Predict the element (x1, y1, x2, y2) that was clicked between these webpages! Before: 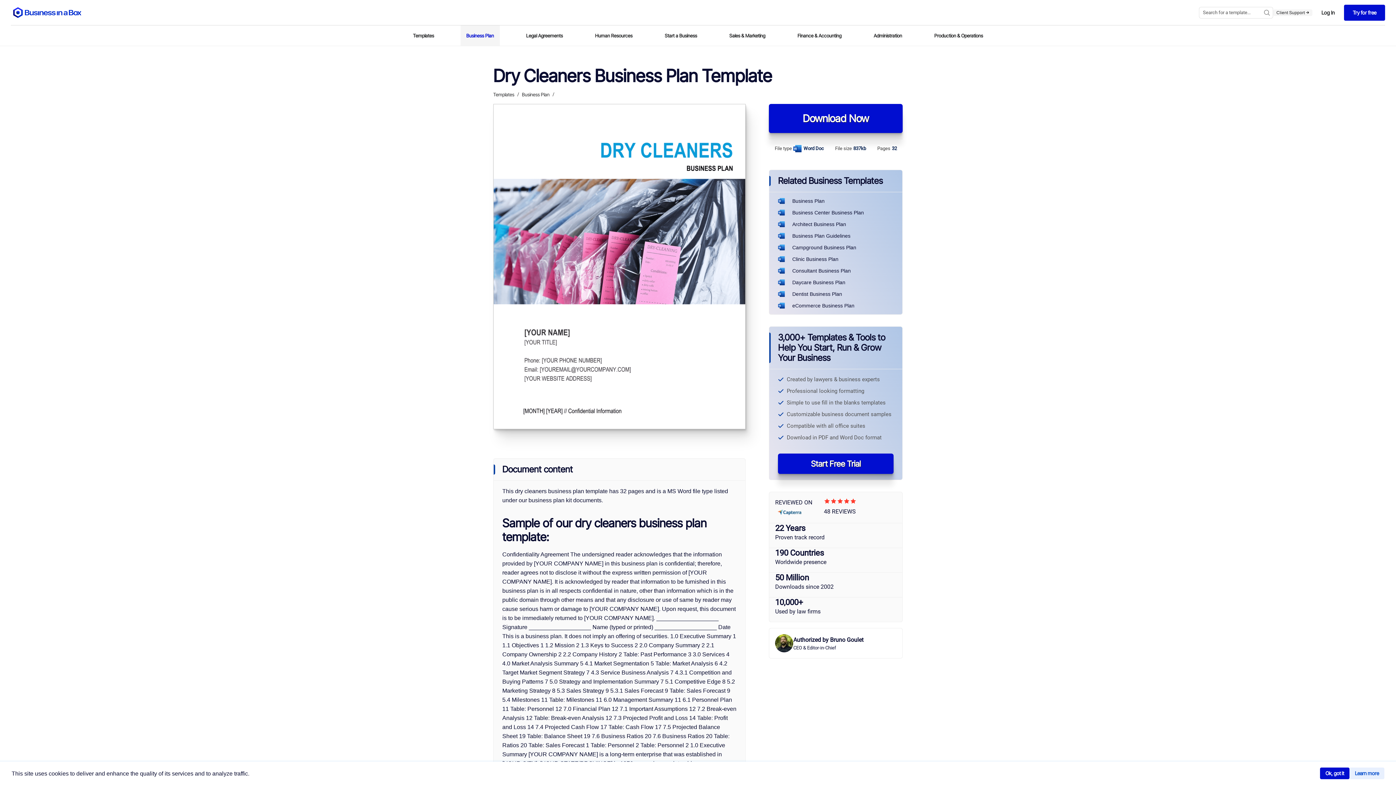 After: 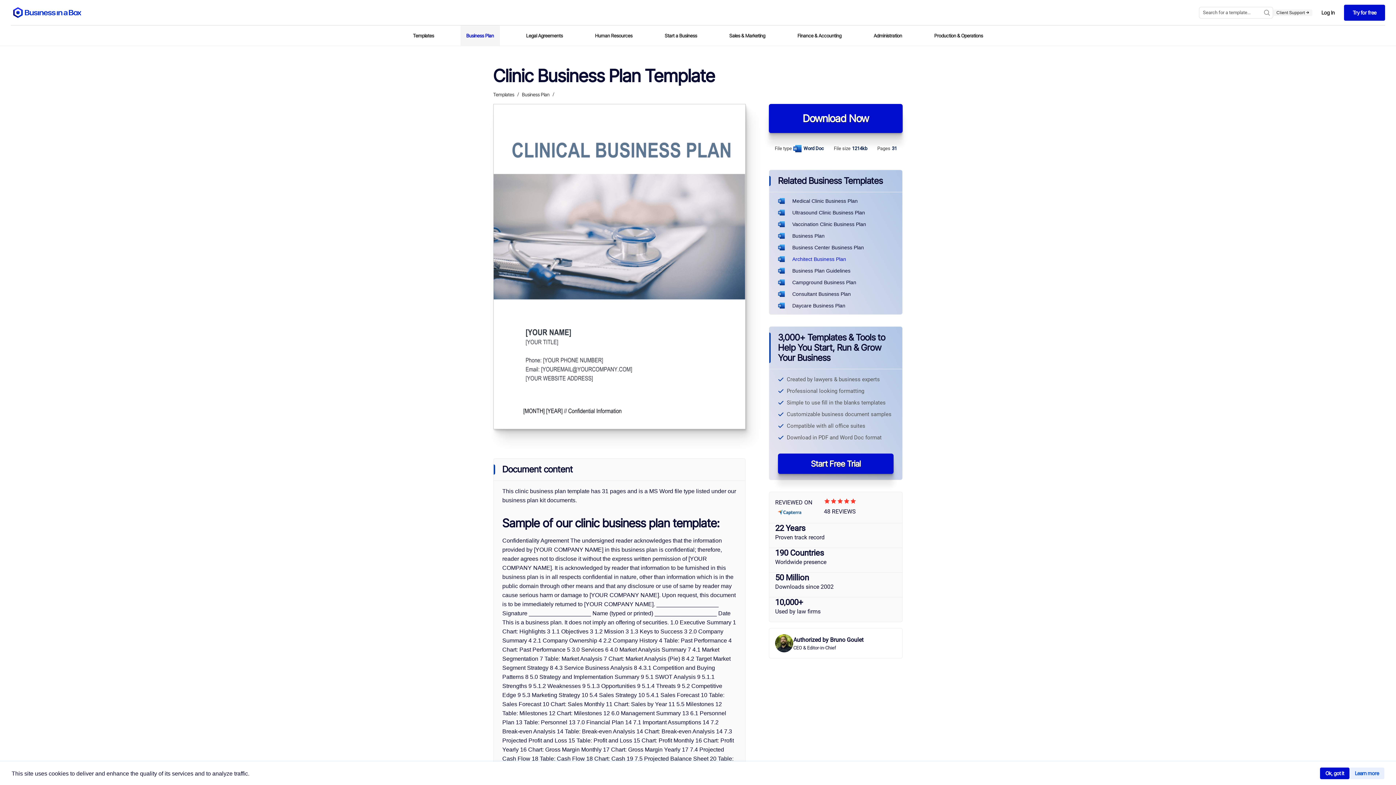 Action: bbox: (792, 256, 893, 262) label: Clinic Business Plan